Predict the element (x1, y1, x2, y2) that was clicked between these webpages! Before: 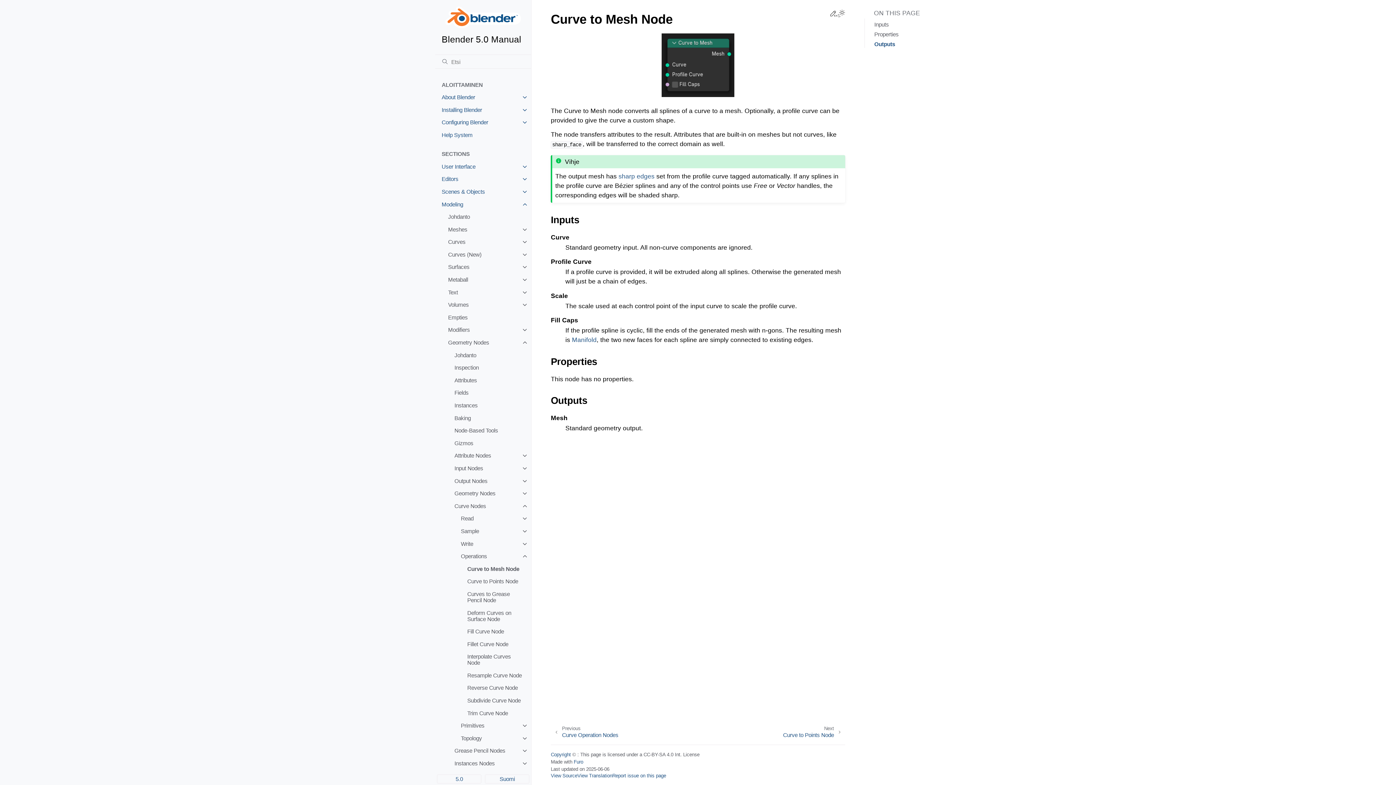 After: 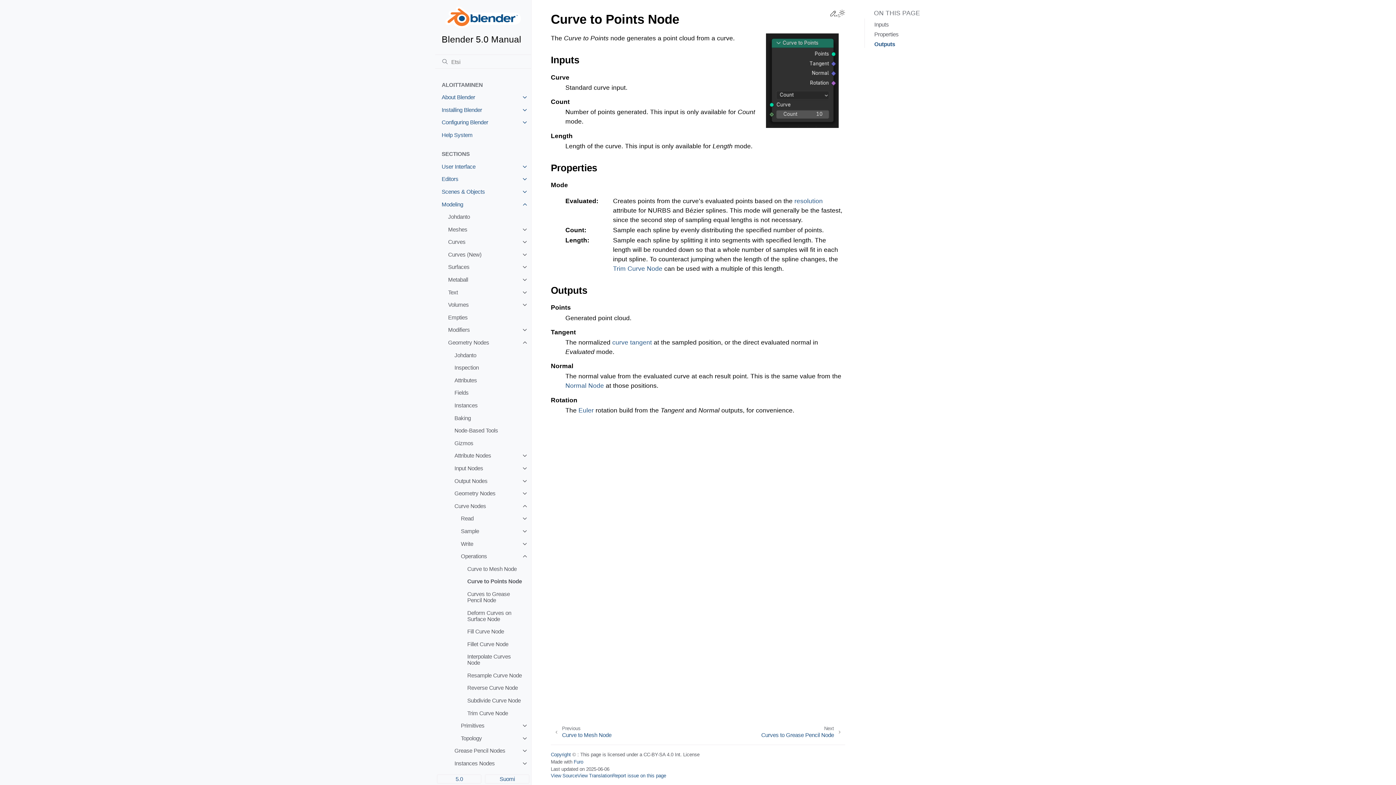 Action: label: Curve to Points Node bbox: (461, 575, 531, 588)